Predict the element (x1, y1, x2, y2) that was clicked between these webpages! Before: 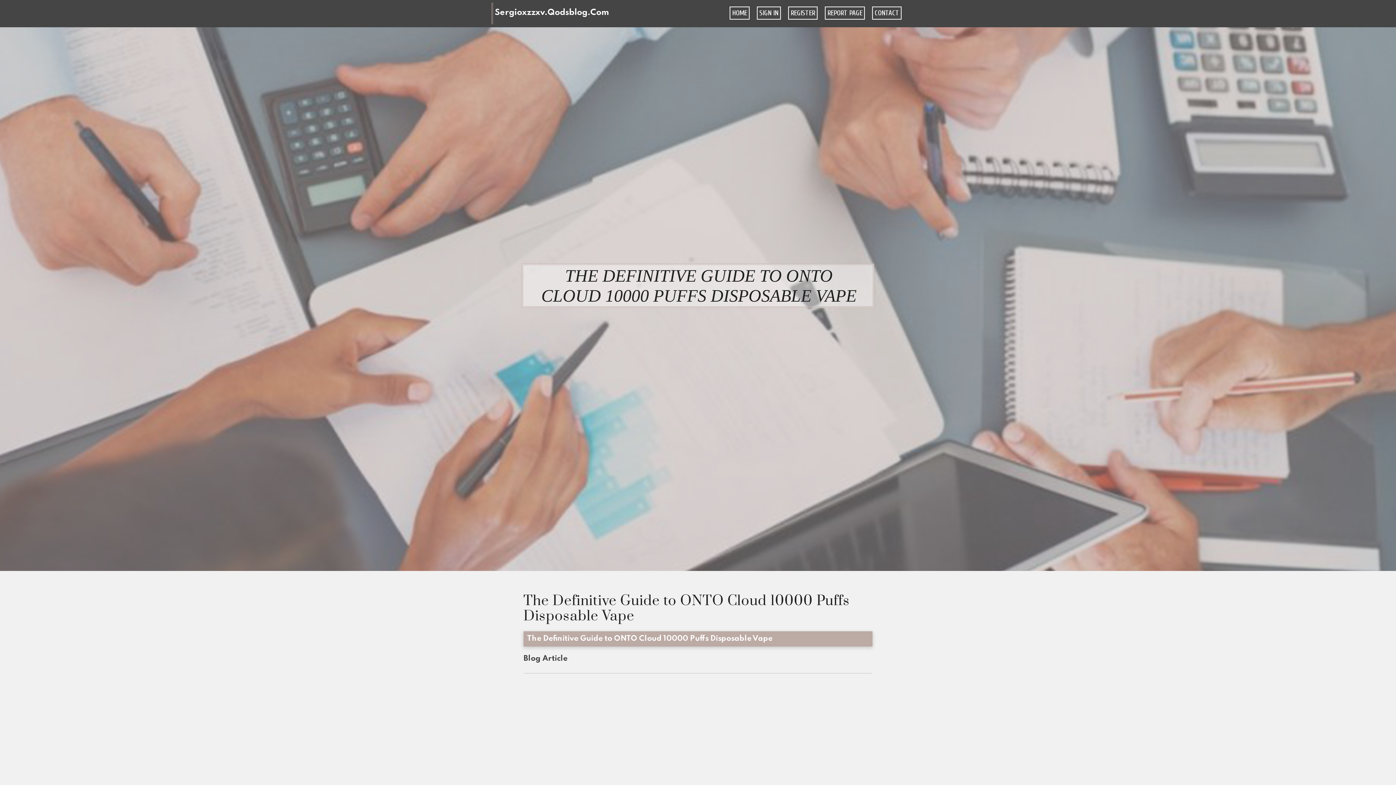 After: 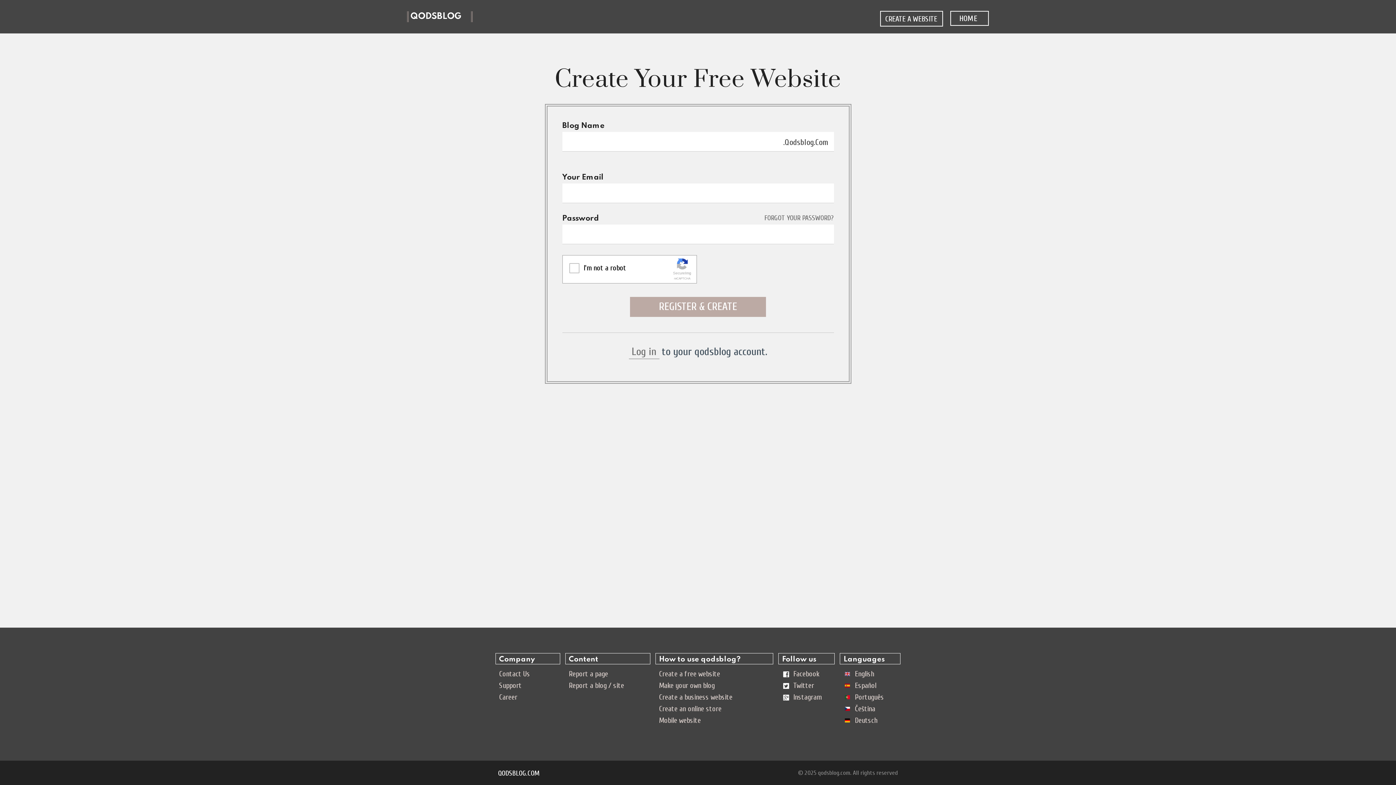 Action: bbox: (784, 0, 821, 27) label: REGISTER